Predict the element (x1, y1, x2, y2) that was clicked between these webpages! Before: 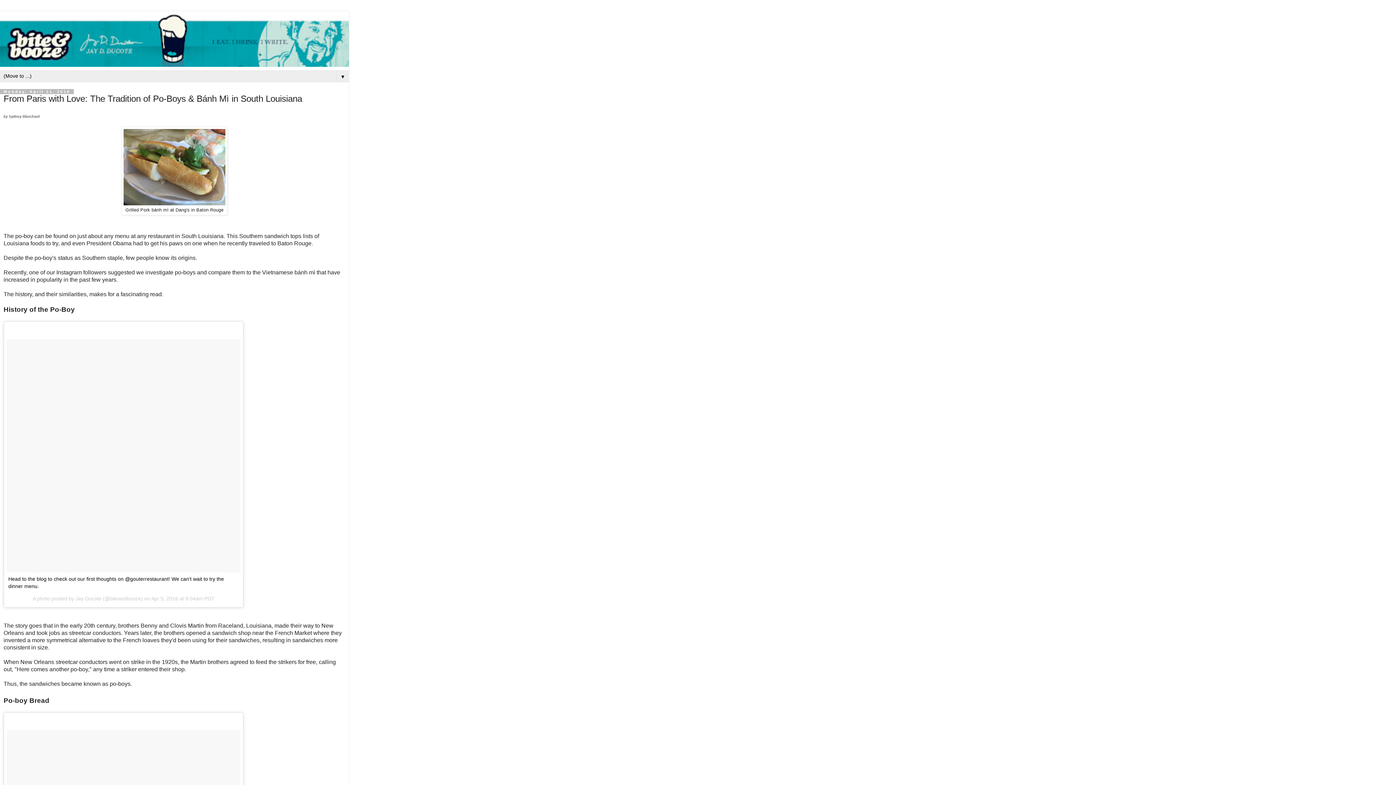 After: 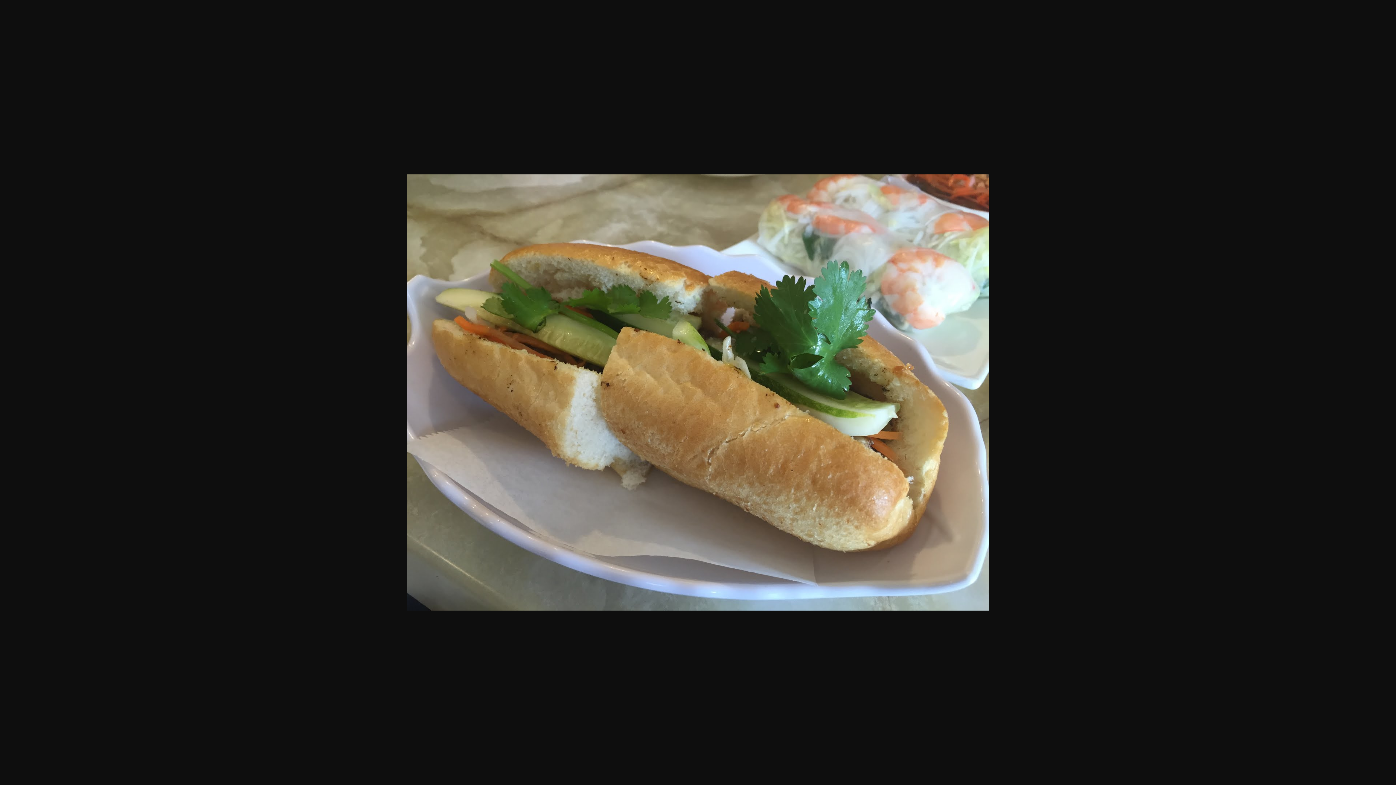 Action: bbox: (123, 200, 225, 206)